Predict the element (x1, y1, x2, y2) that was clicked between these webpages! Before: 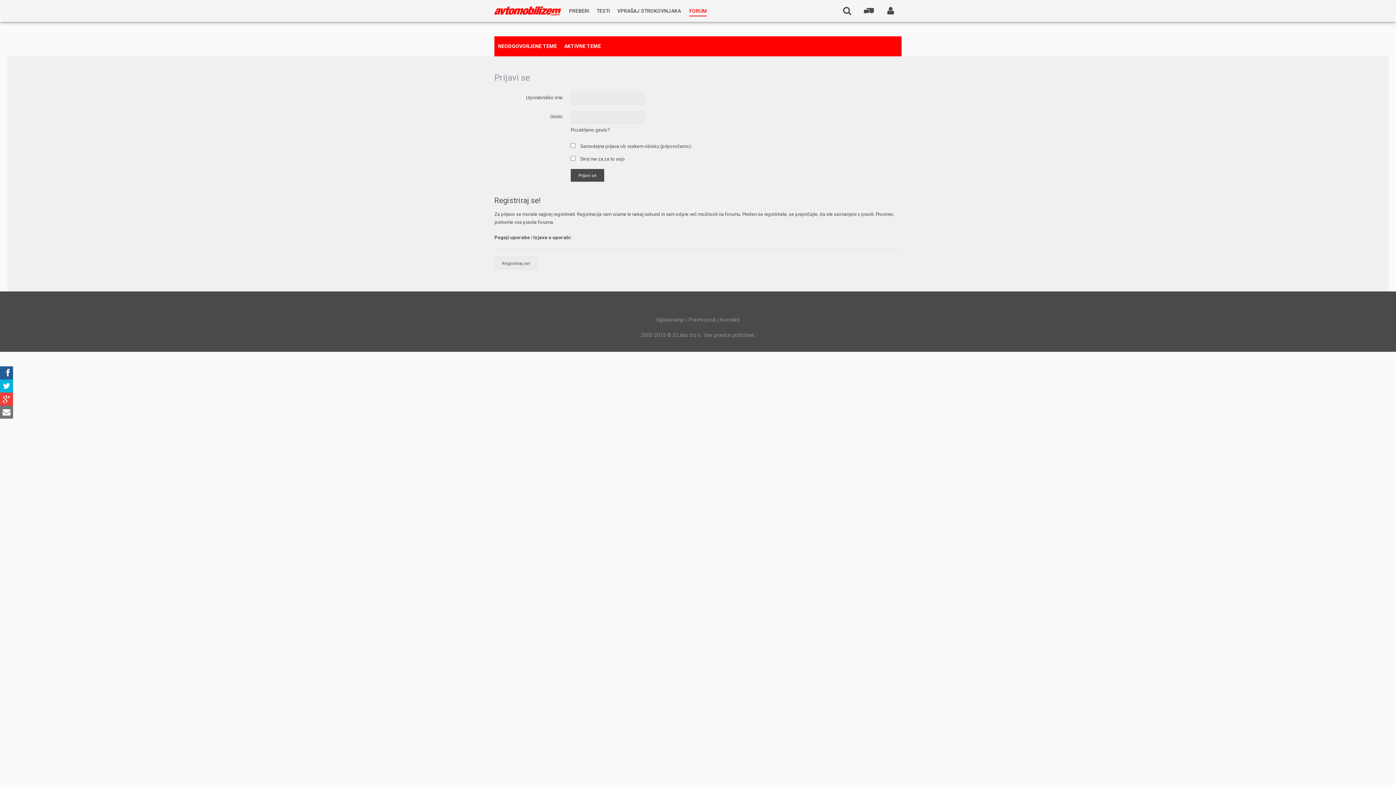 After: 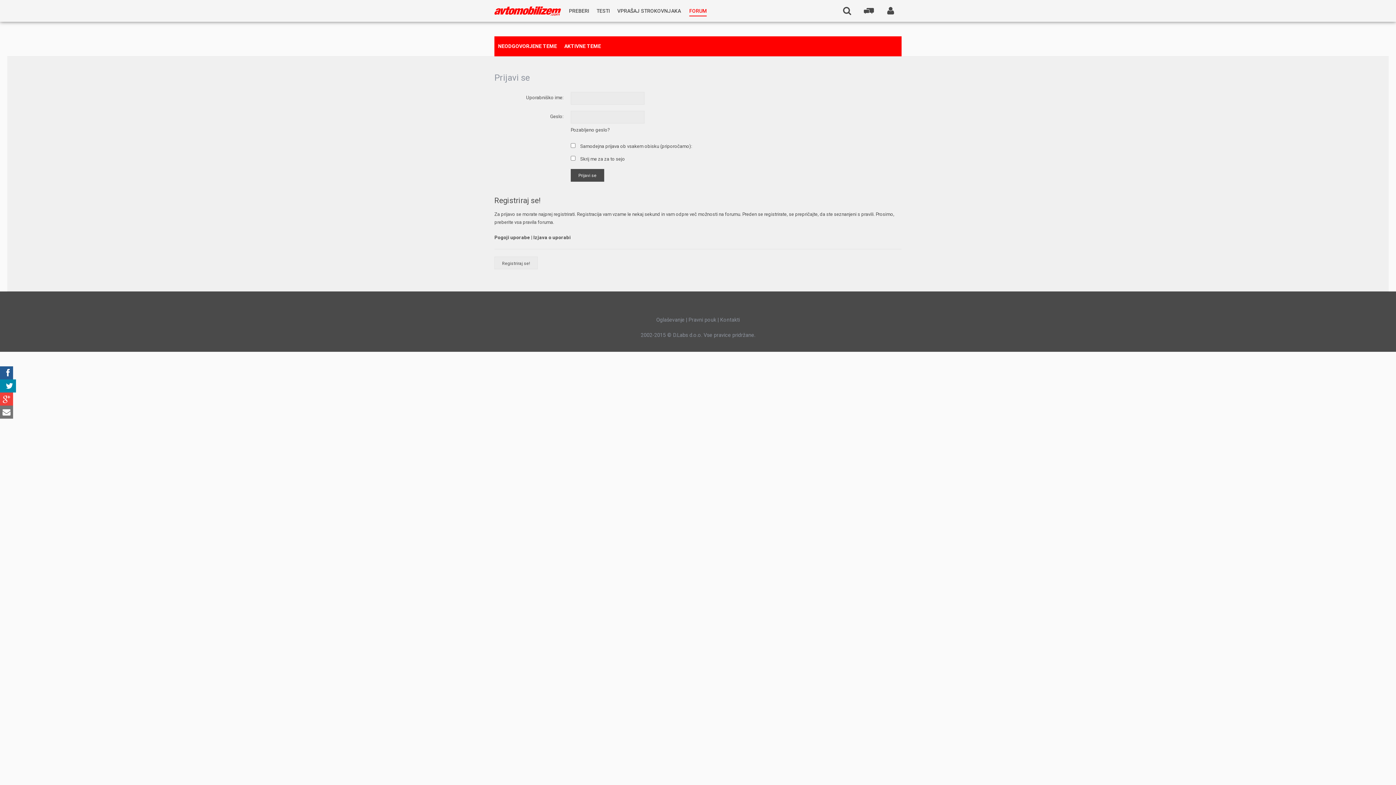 Action: bbox: (0, 379, 13, 392)